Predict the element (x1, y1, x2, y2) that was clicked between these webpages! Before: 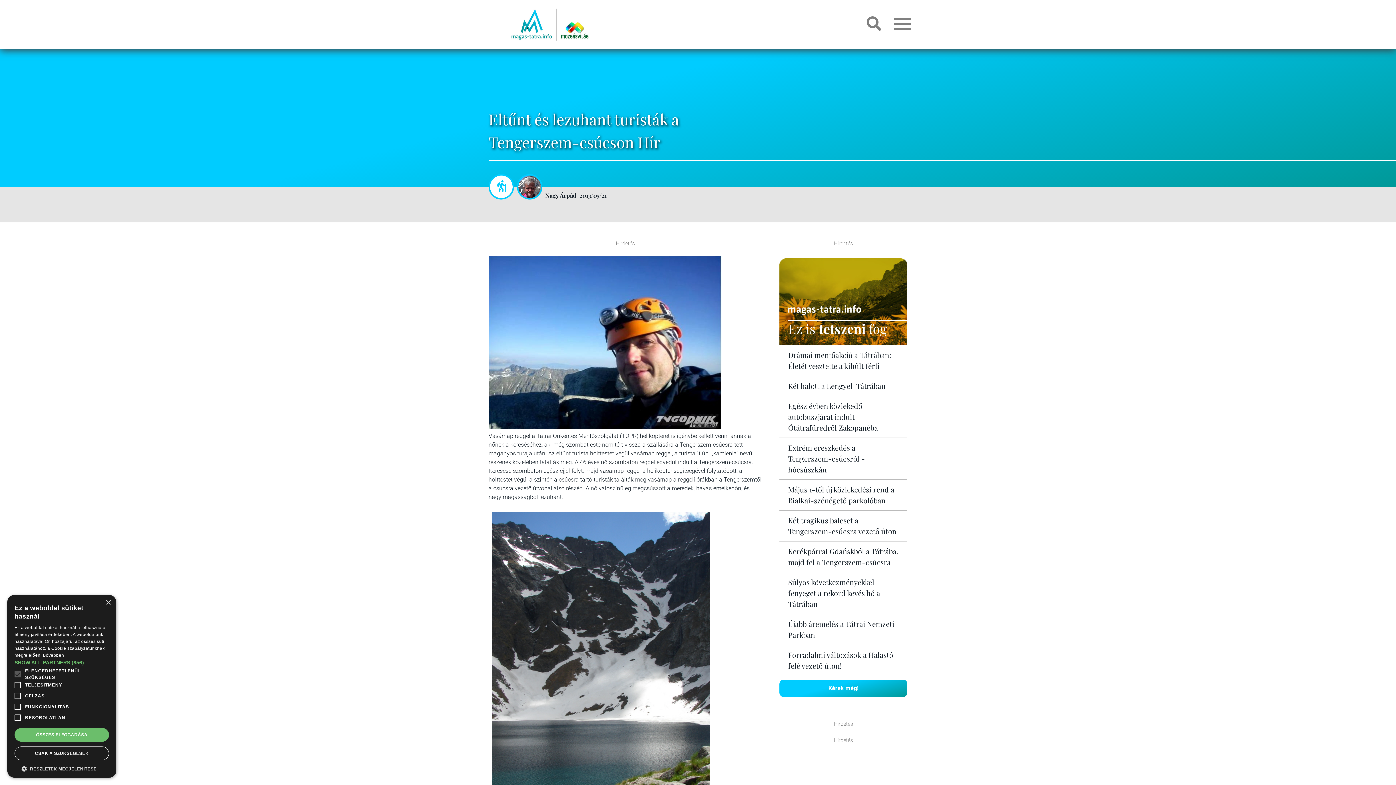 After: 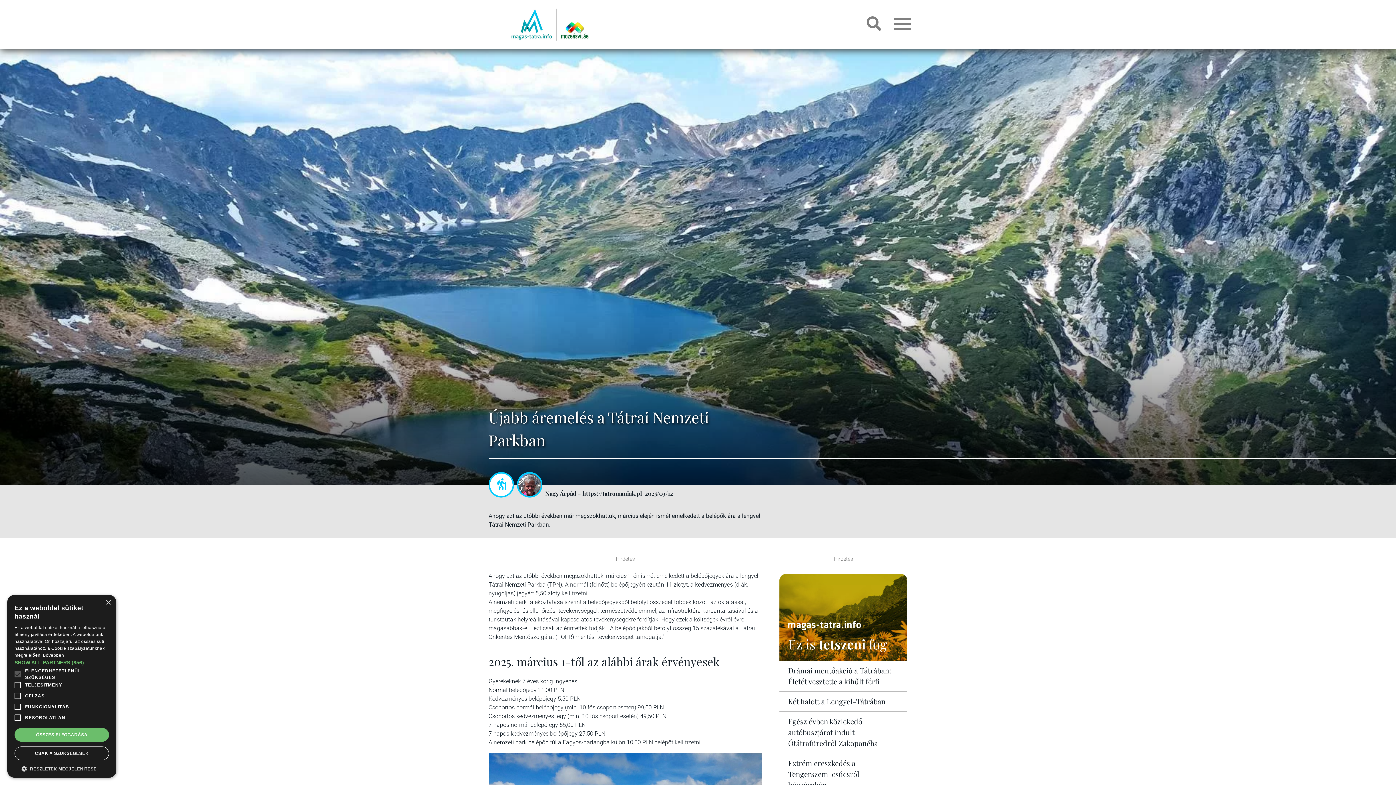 Action: label: Újabb áremelés a Tátrai Nemzeti Parkban bbox: (788, 618, 898, 640)